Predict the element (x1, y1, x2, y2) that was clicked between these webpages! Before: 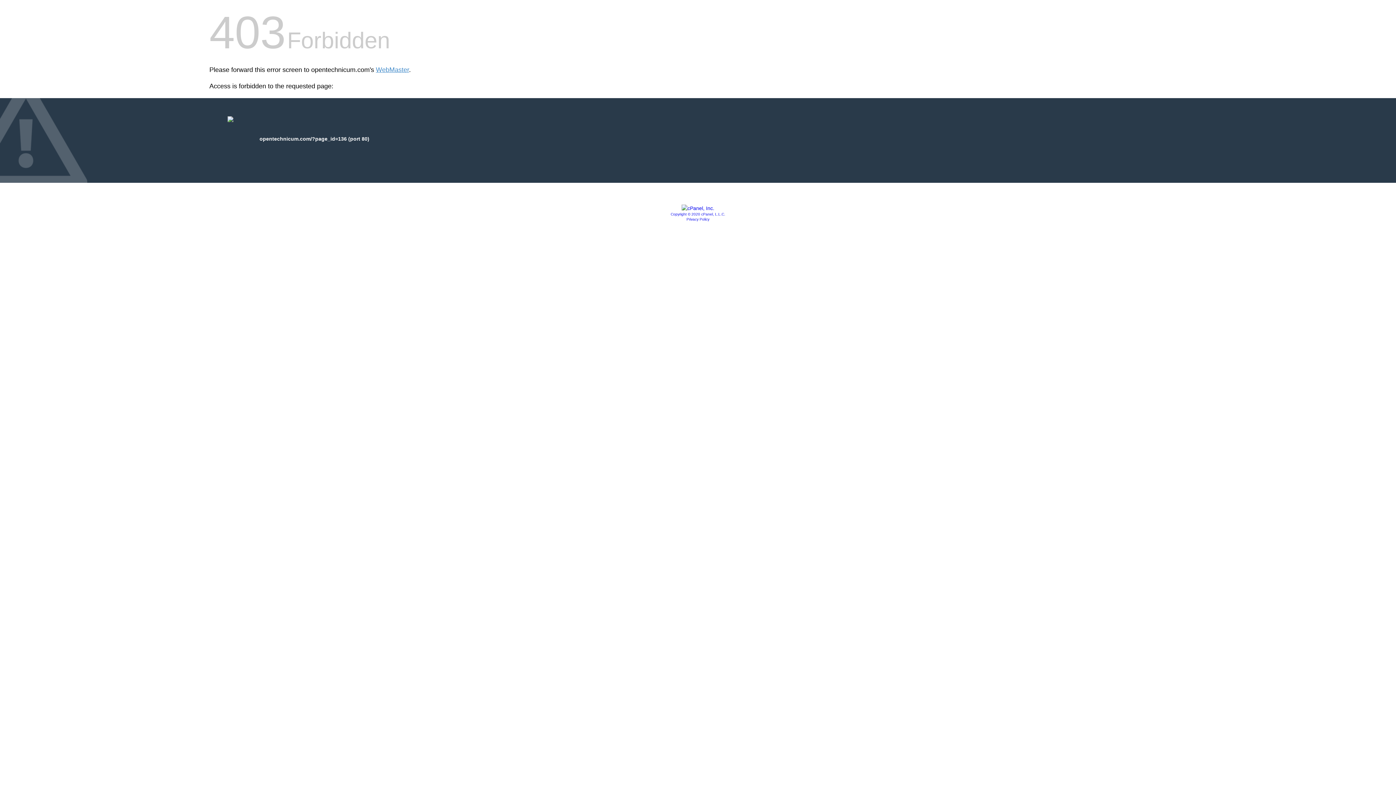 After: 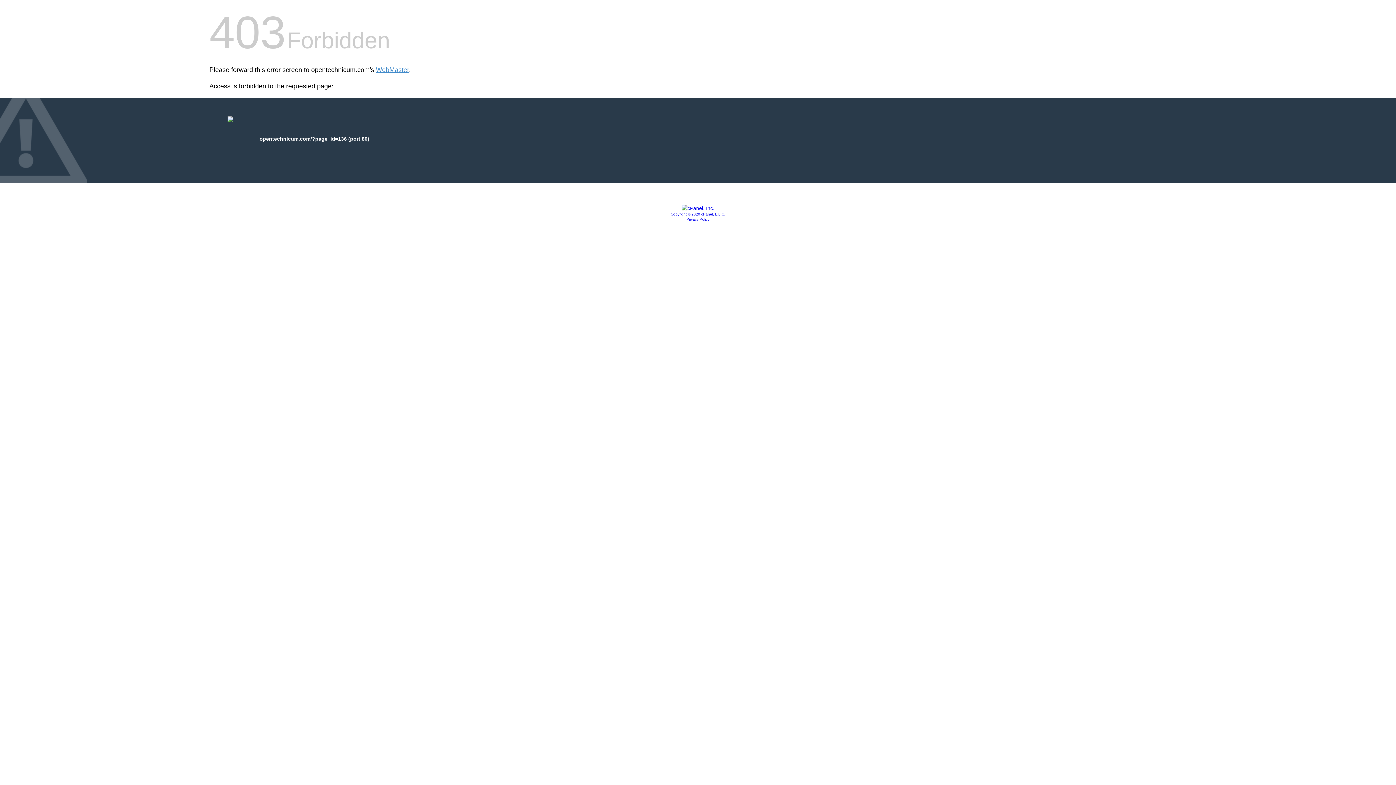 Action: bbox: (681, 205, 714, 211)